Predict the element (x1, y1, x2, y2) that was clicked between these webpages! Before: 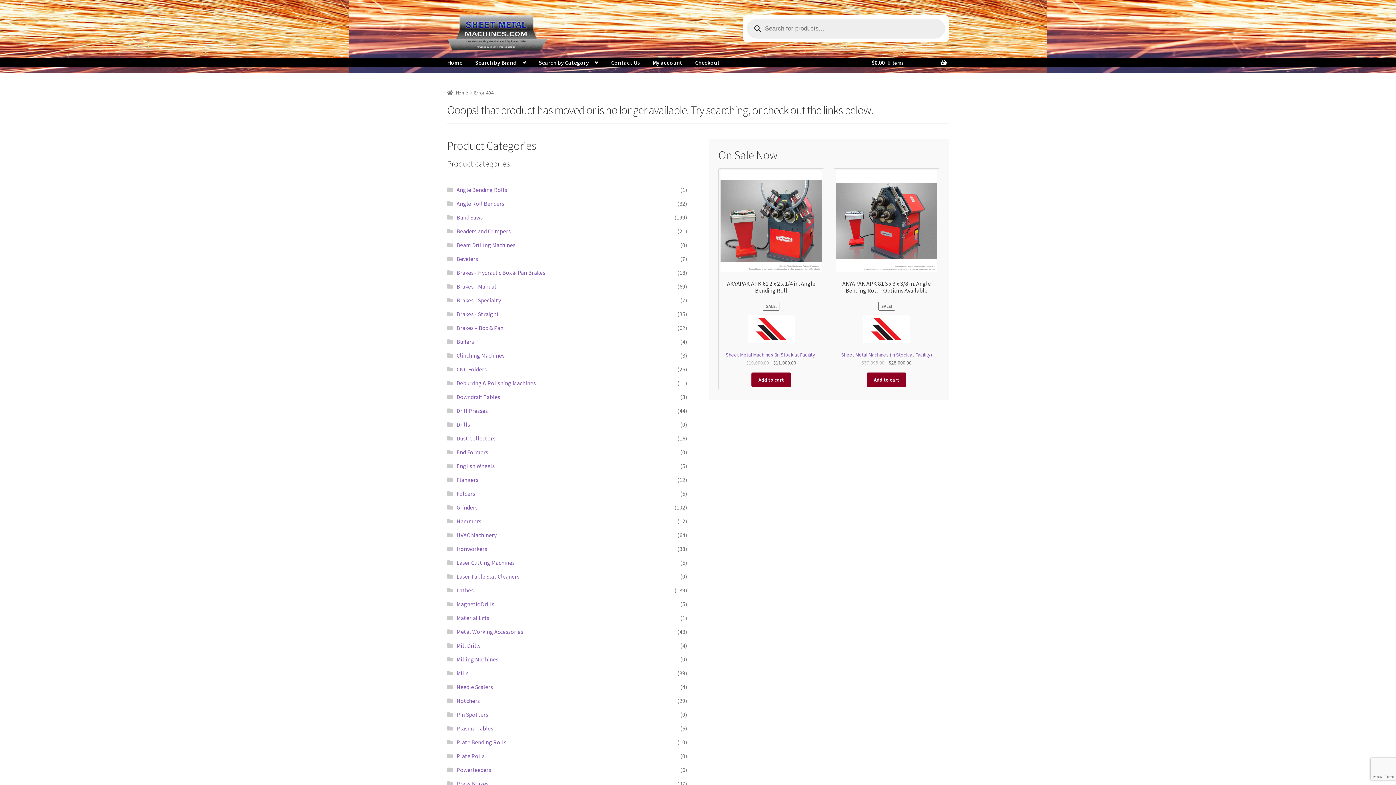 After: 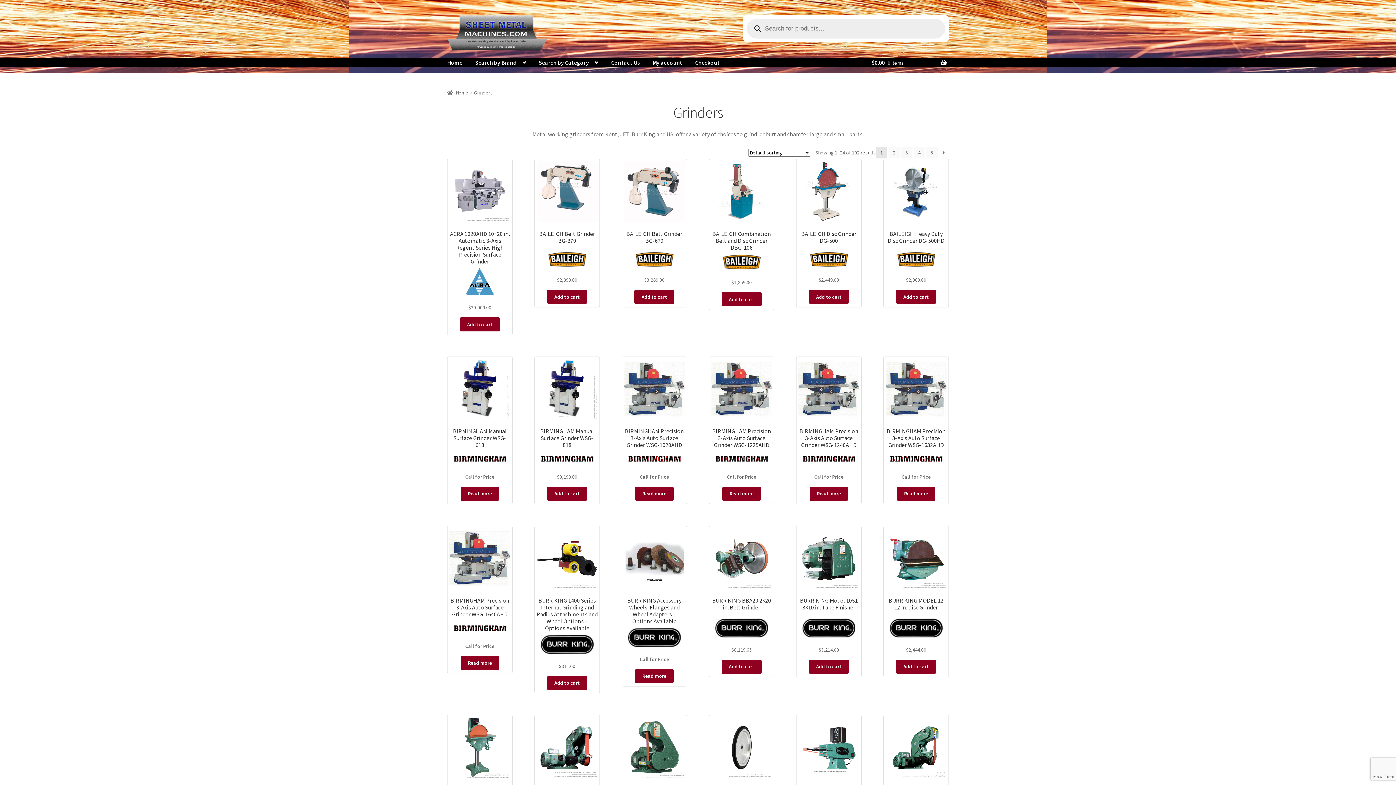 Action: bbox: (456, 503, 477, 511) label: Grinders